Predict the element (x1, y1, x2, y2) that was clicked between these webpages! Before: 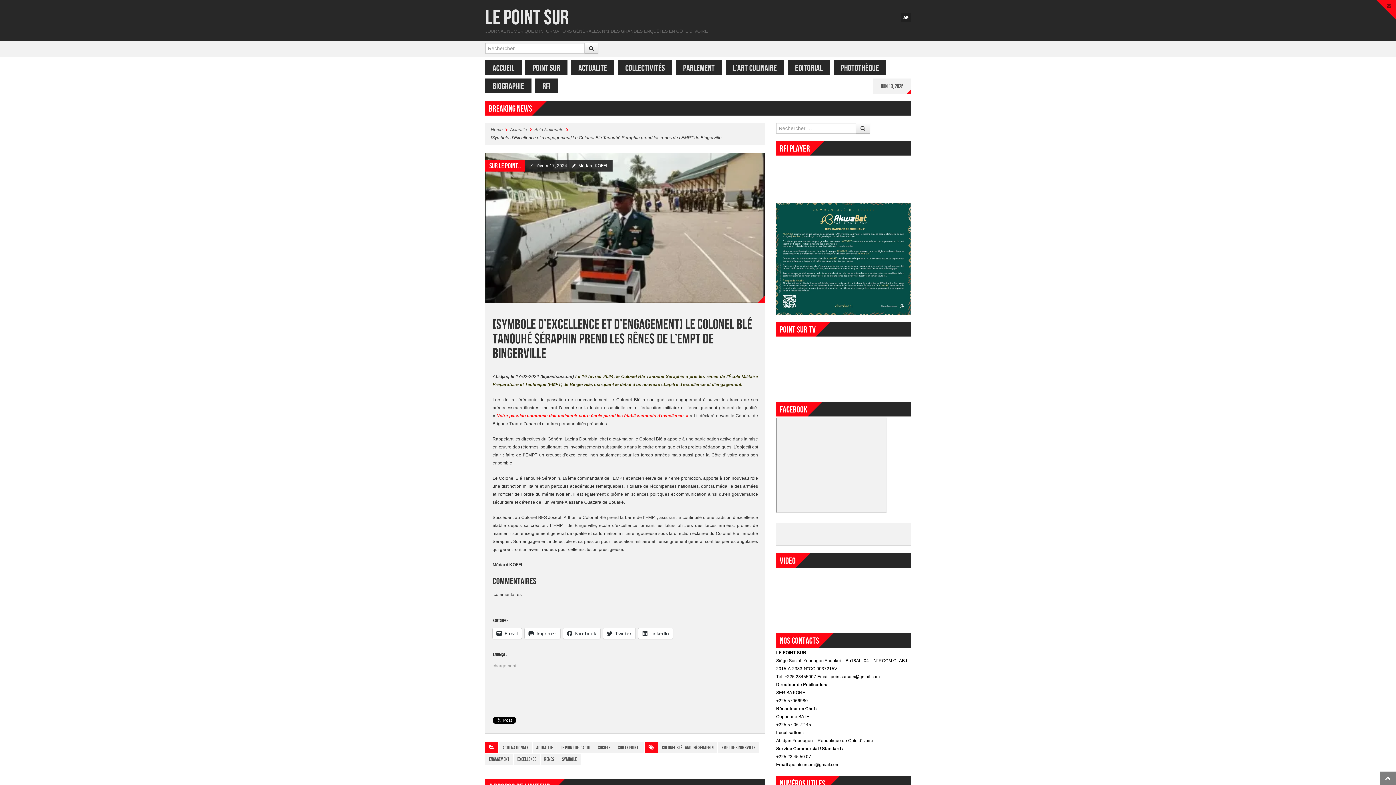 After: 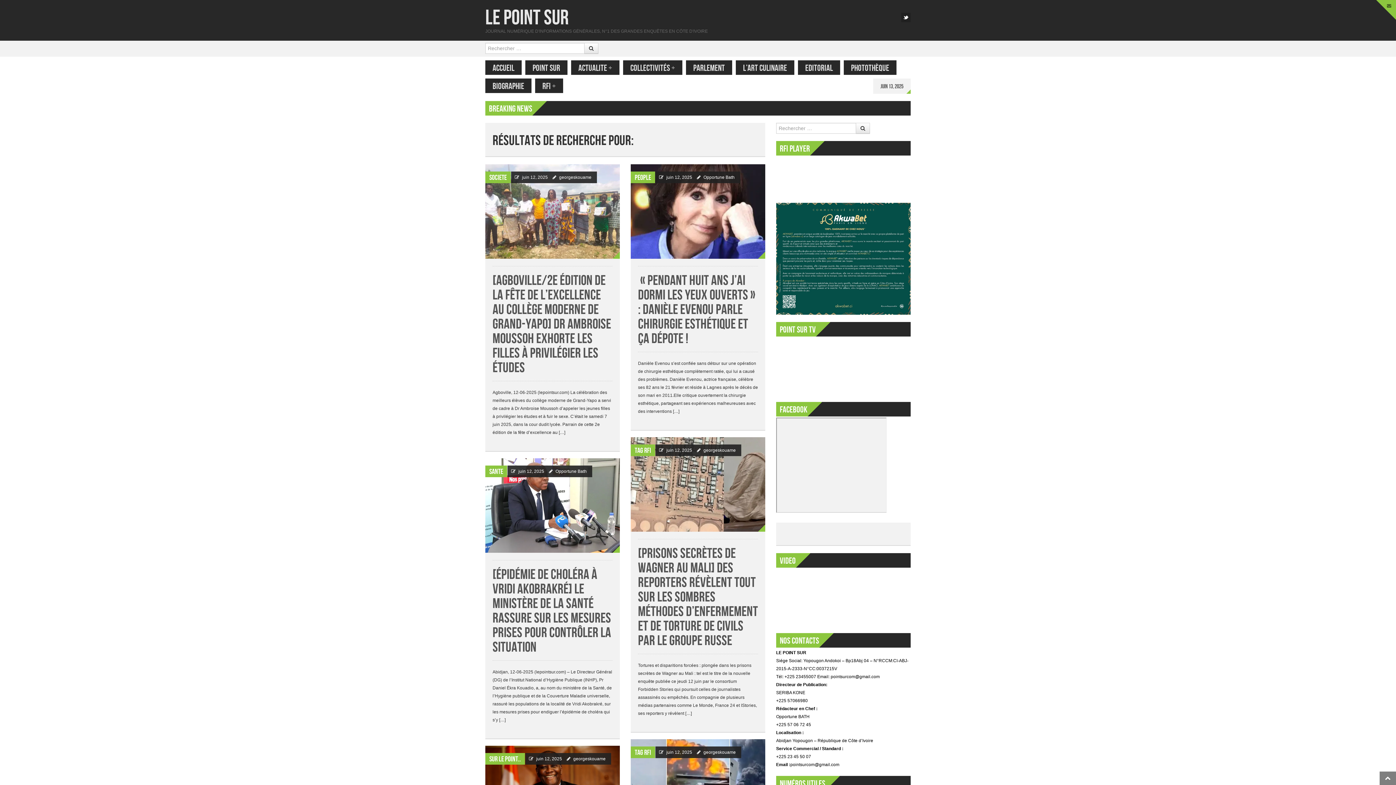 Action: bbox: (584, 42, 598, 53)